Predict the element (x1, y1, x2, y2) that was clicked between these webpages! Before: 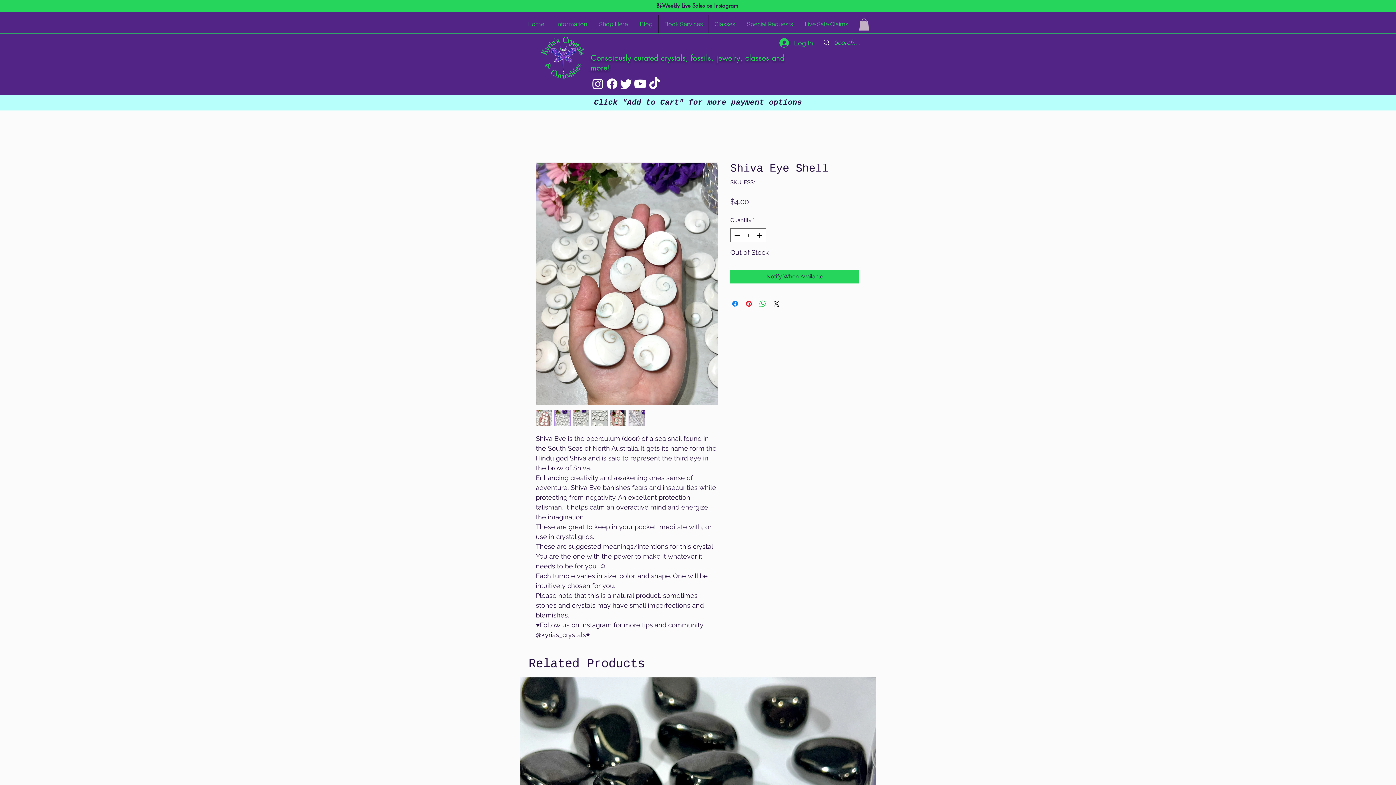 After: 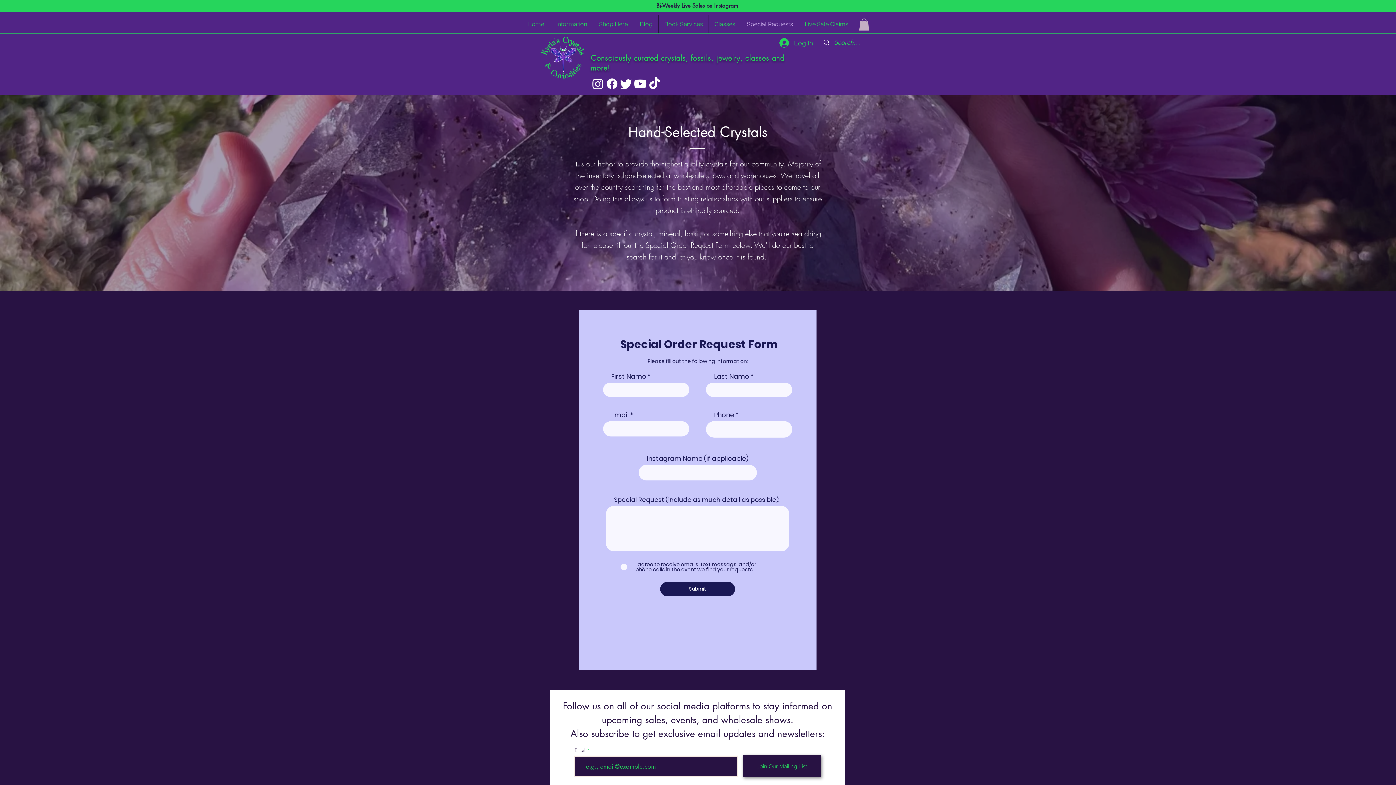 Action: label: Special Requests bbox: (741, 15, 798, 33)